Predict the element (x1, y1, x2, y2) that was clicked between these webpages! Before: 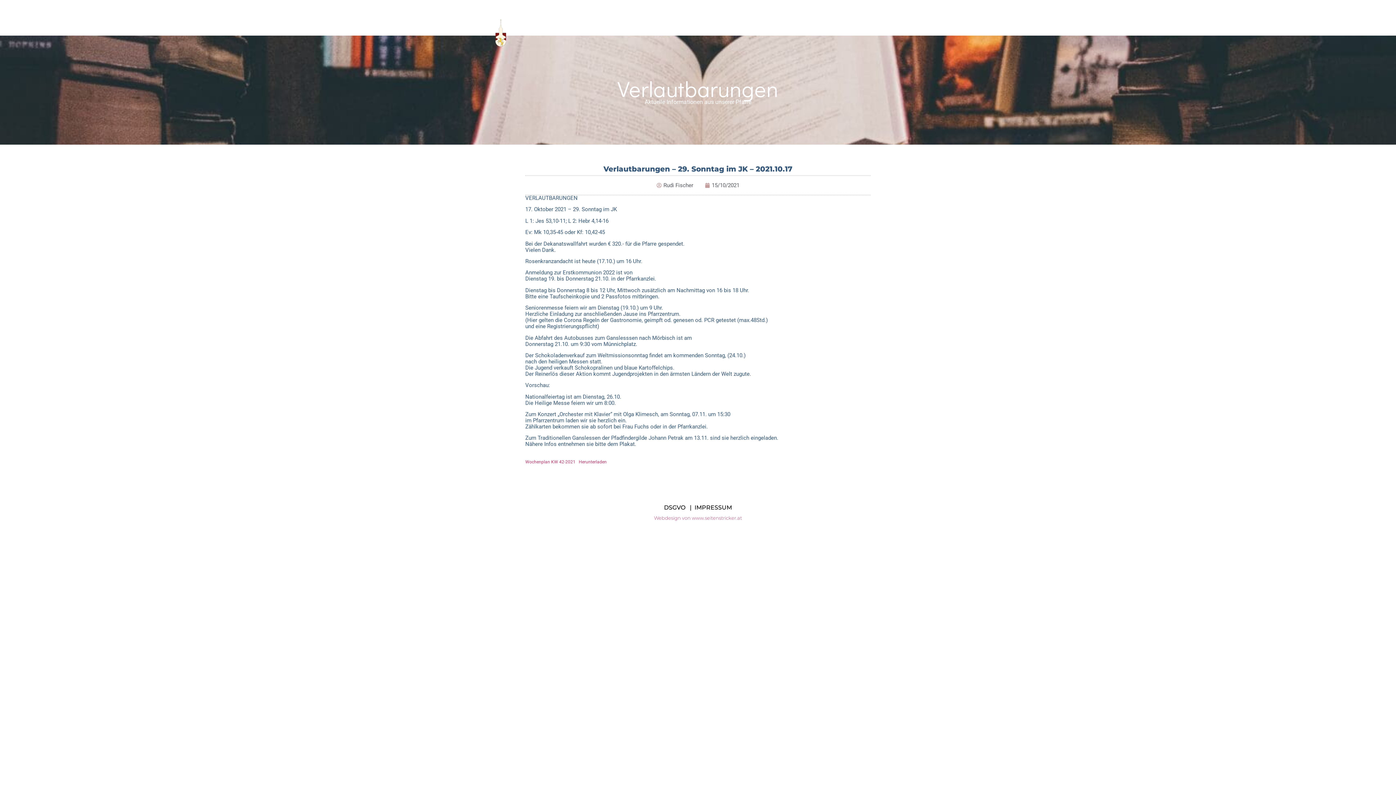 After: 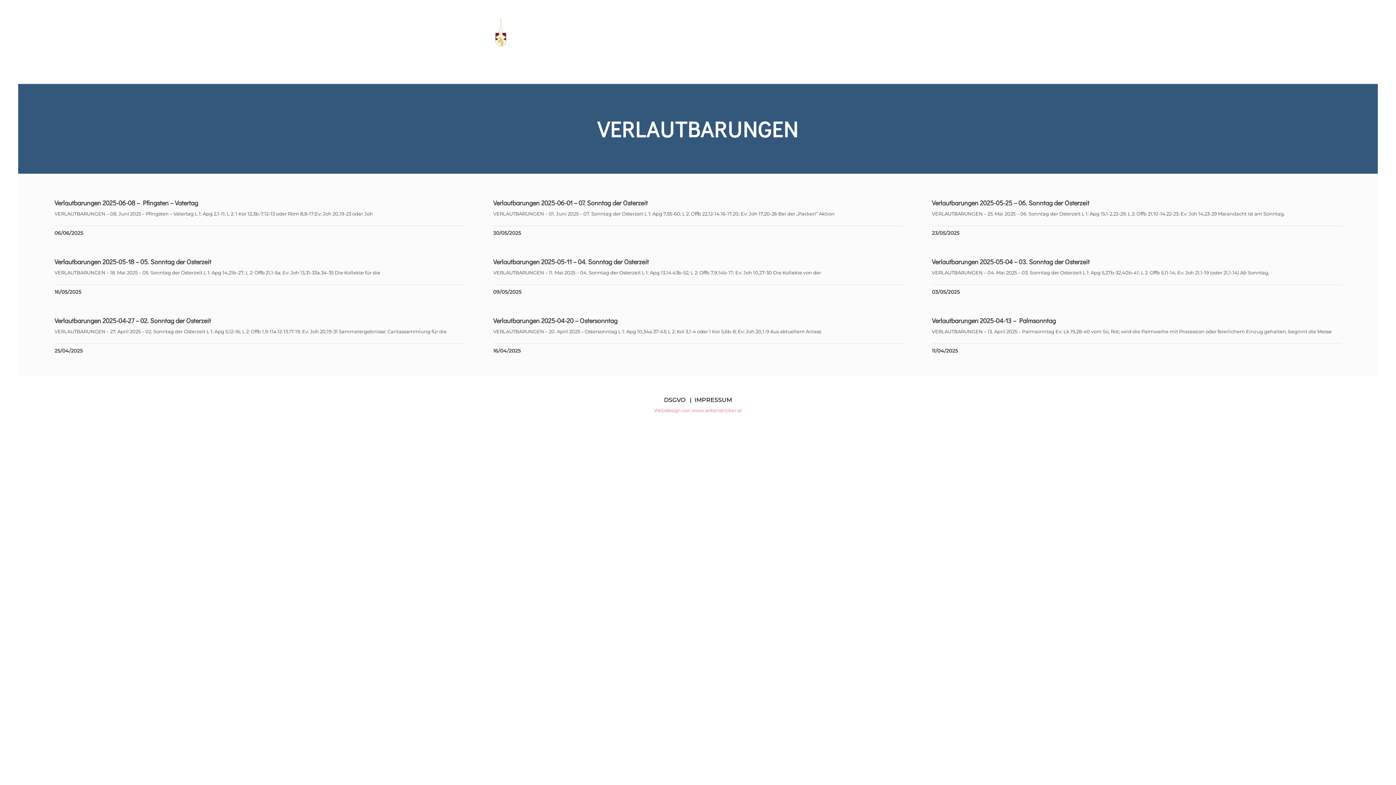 Action: label: Rudi Fischer bbox: (656, 181, 693, 189)